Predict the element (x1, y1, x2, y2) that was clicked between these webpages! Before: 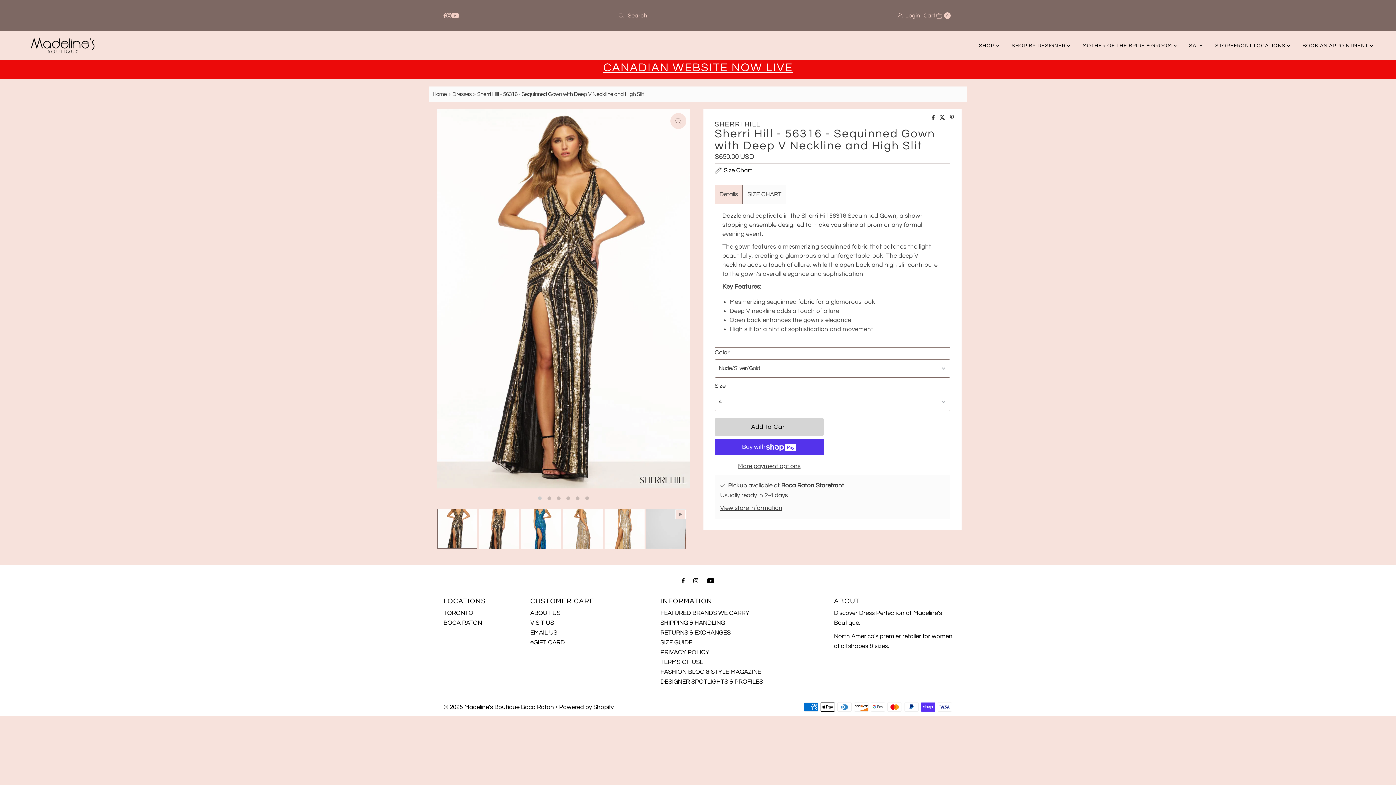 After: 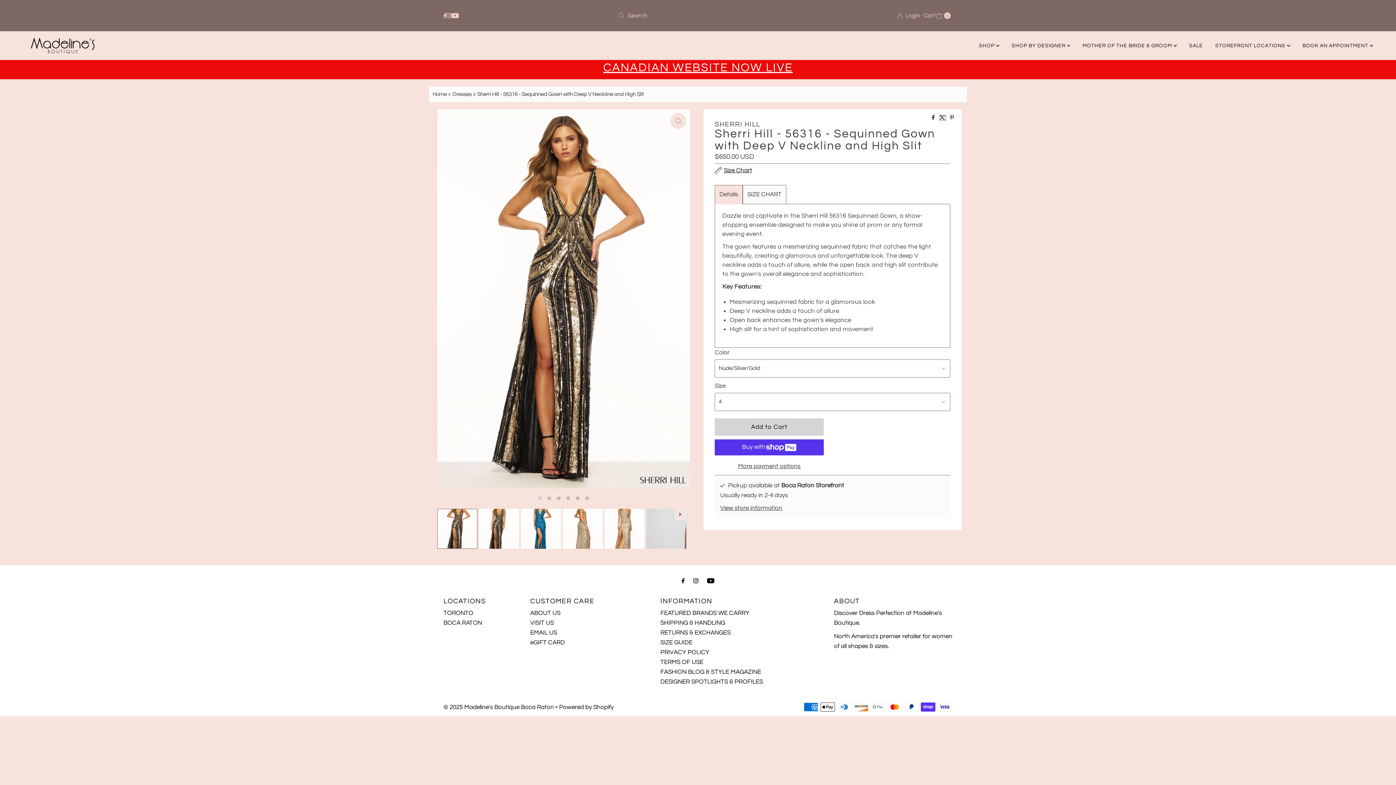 Action: bbox: (939, 115, 946, 120) label:  